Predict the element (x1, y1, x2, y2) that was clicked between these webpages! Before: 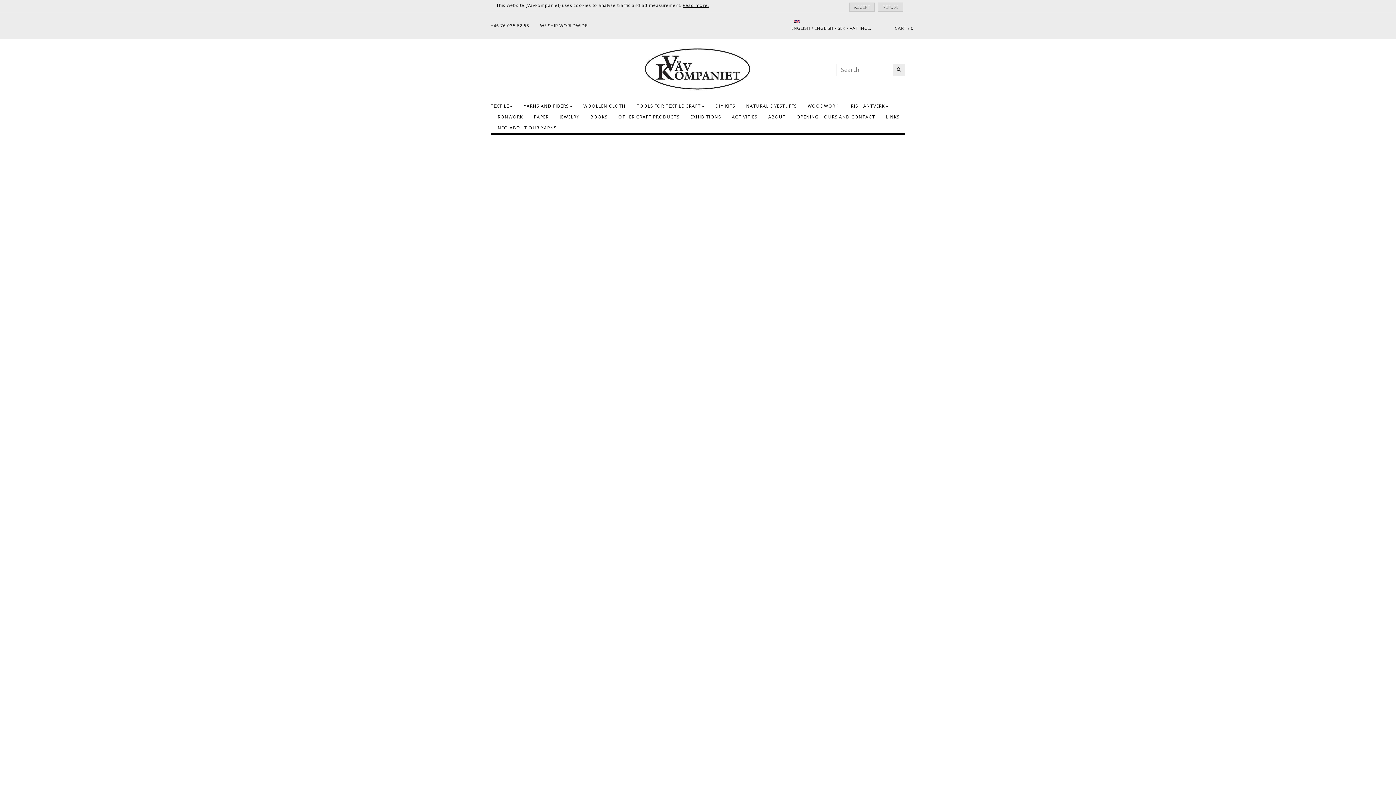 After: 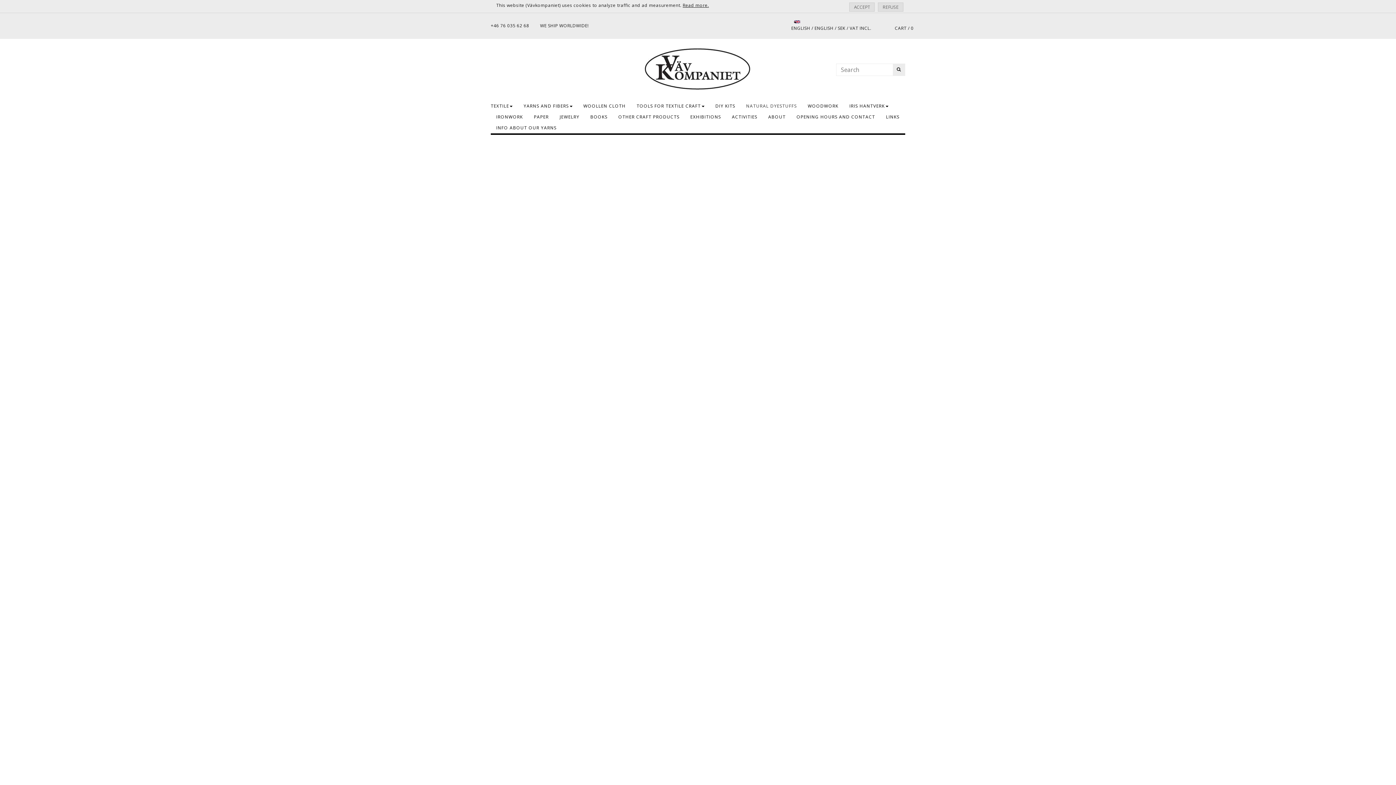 Action: label: NATURAL DYESTUFFS bbox: (740, 100, 802, 111)